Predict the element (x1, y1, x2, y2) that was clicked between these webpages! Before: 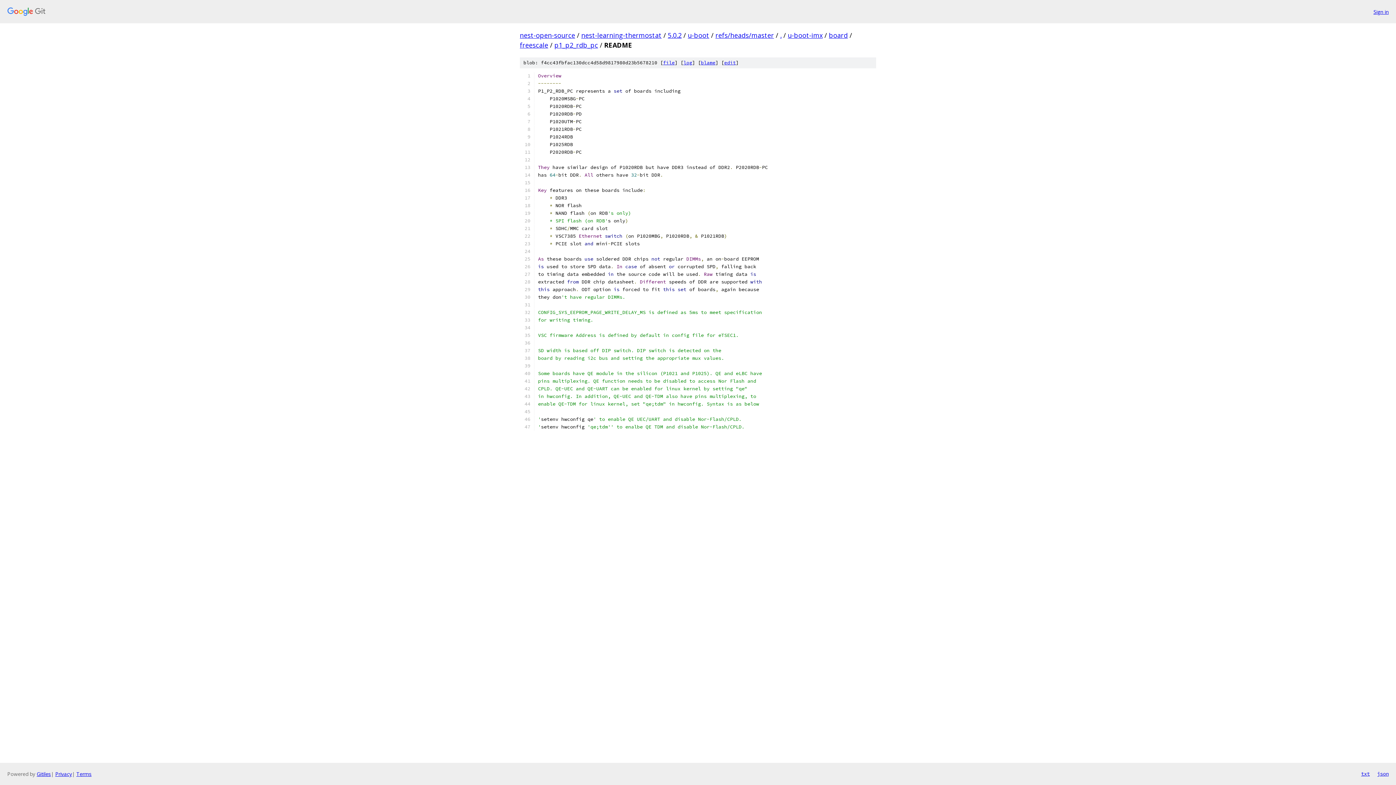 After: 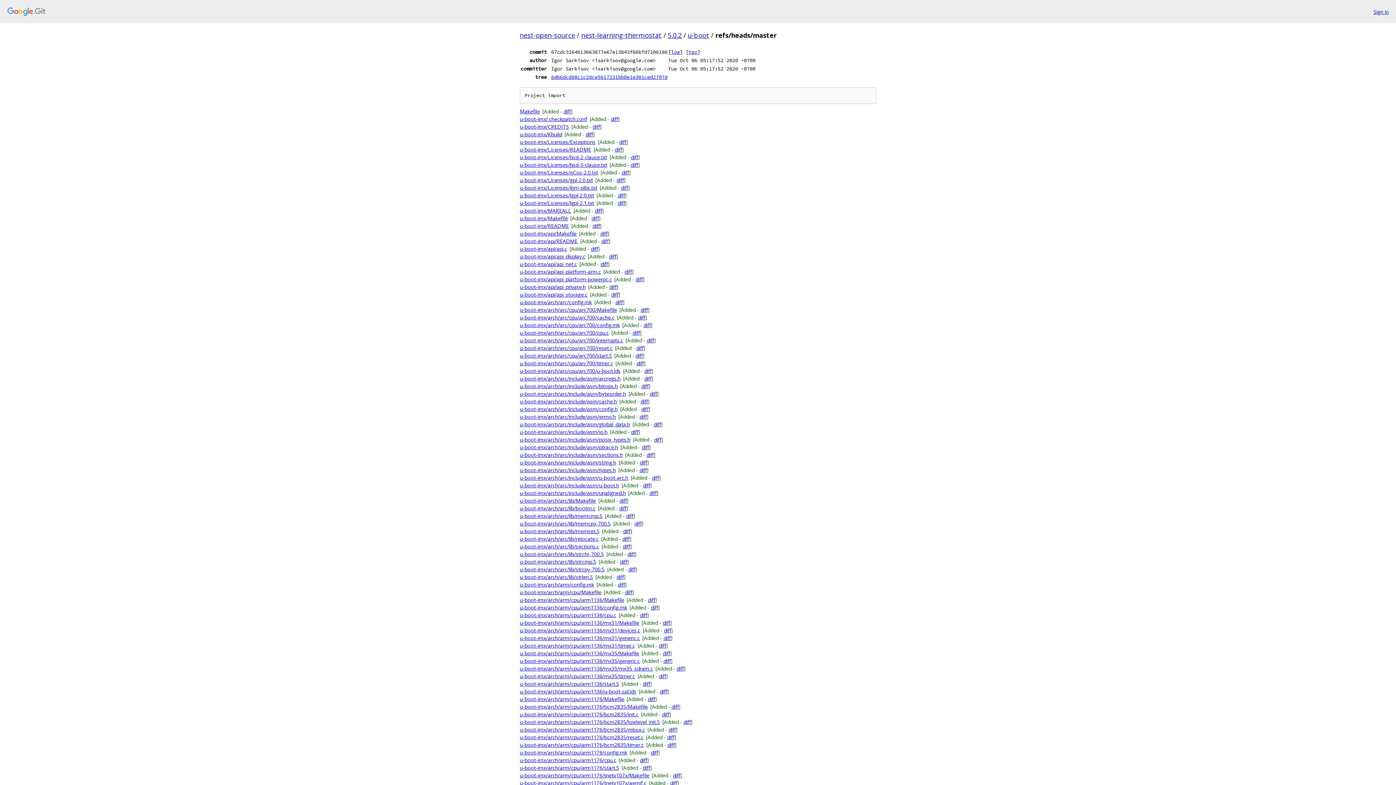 Action: bbox: (715, 30, 774, 39) label: refs/heads/master